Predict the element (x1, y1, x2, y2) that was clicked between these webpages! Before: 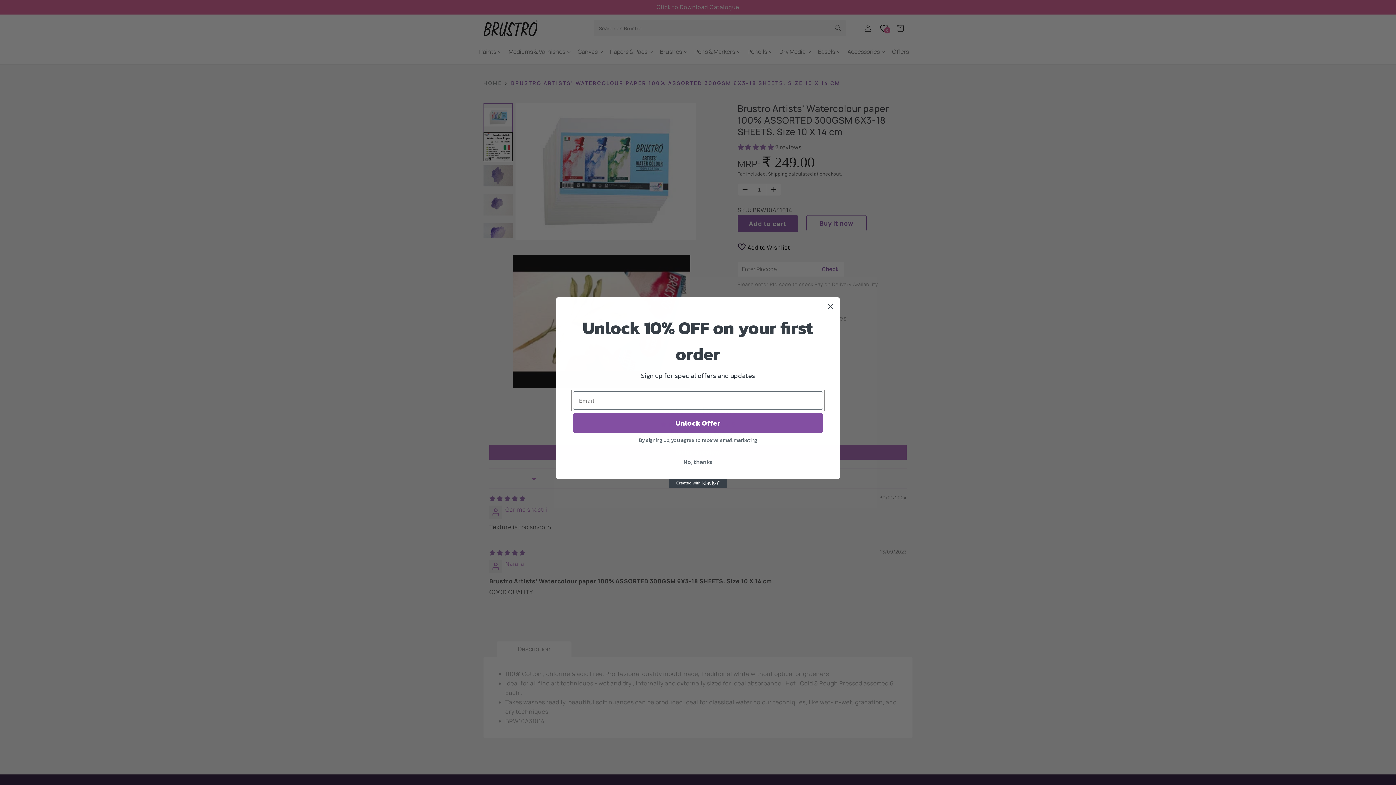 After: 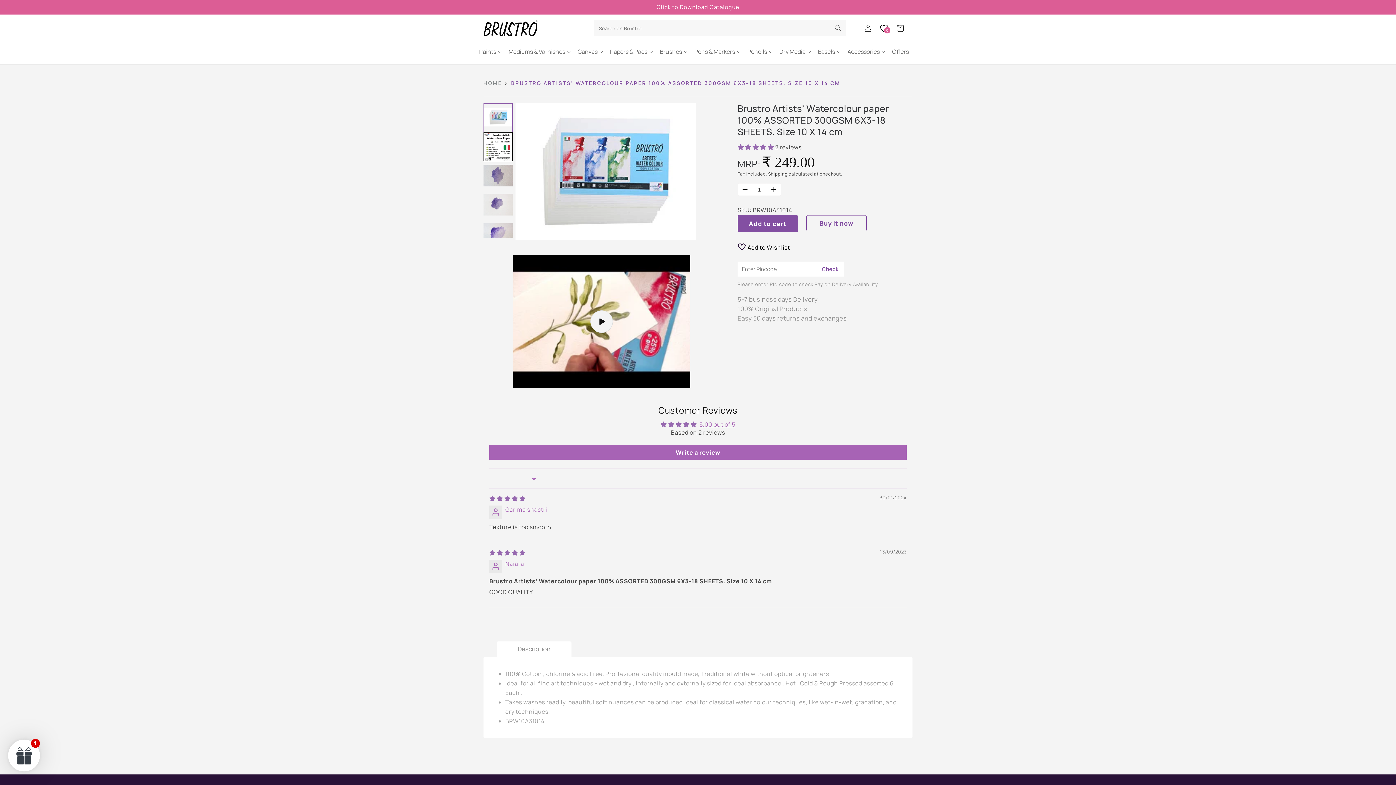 Action: label: No, thanks bbox: (573, 455, 823, 469)